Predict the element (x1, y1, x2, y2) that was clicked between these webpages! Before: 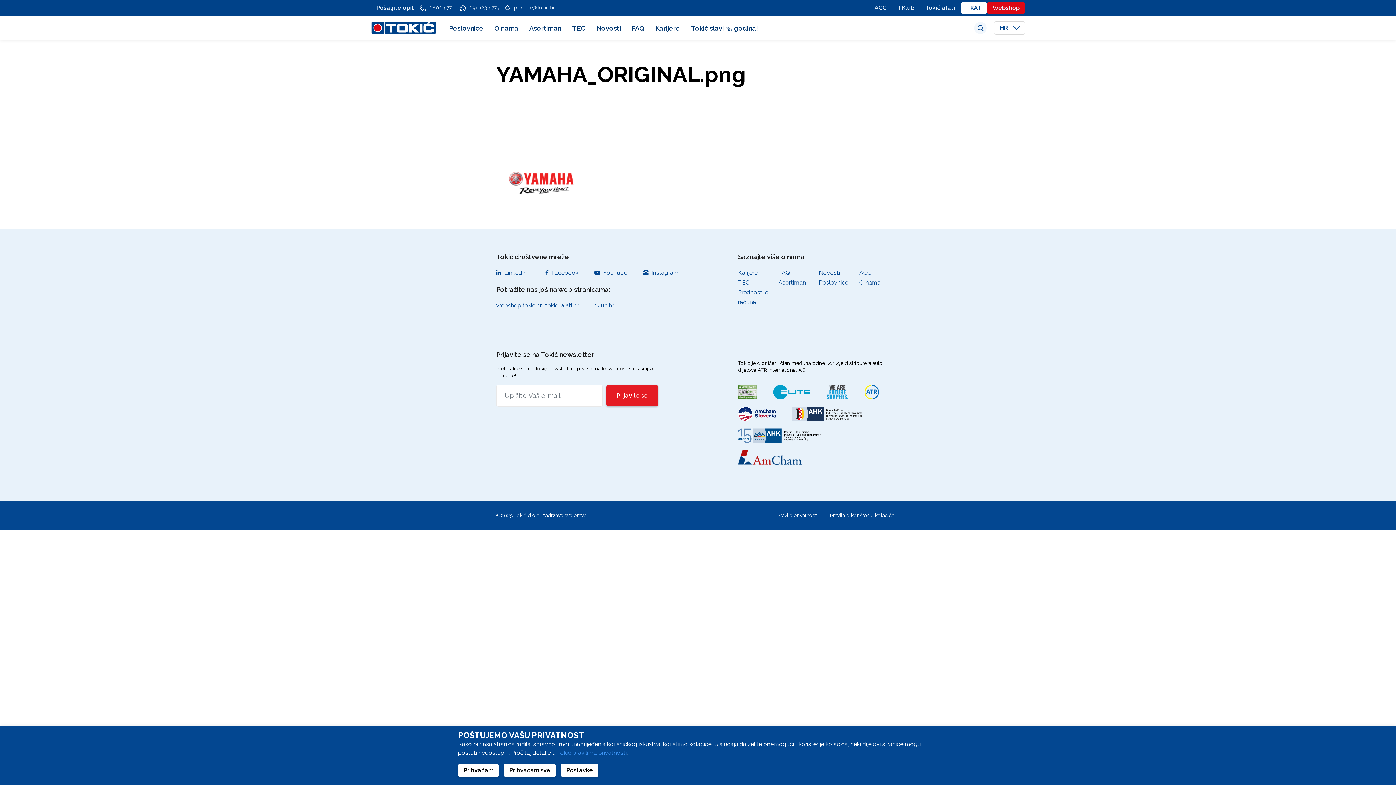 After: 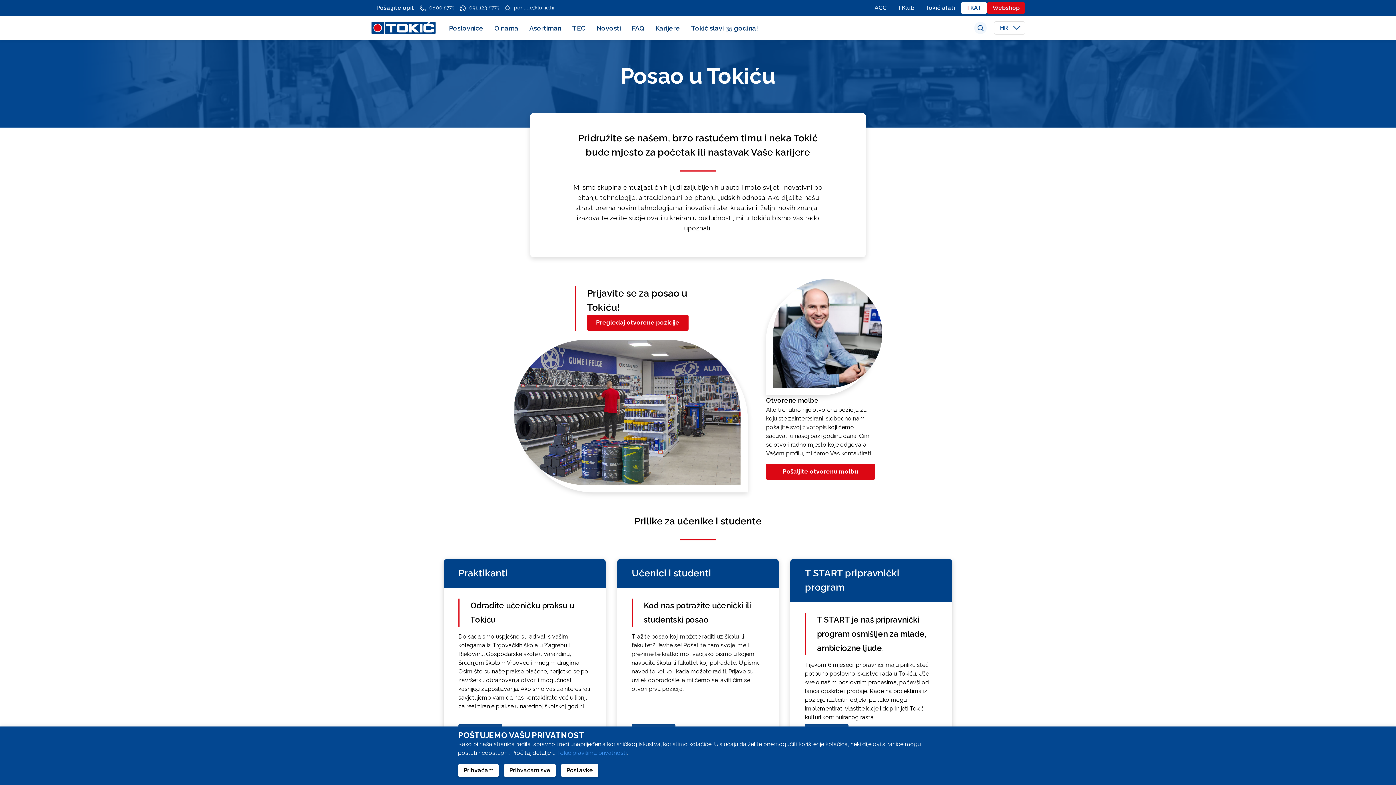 Action: bbox: (650, 22, 685, 33) label: Karijere